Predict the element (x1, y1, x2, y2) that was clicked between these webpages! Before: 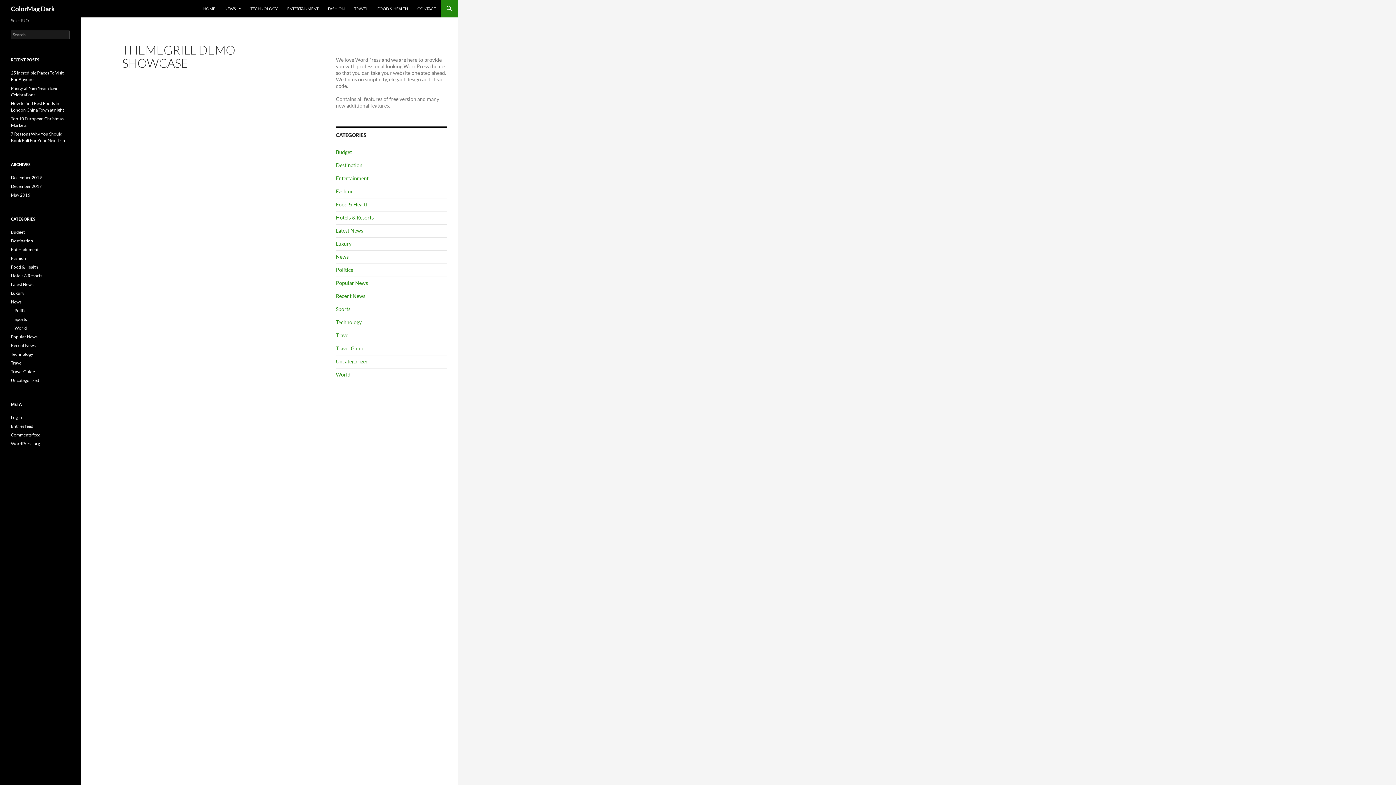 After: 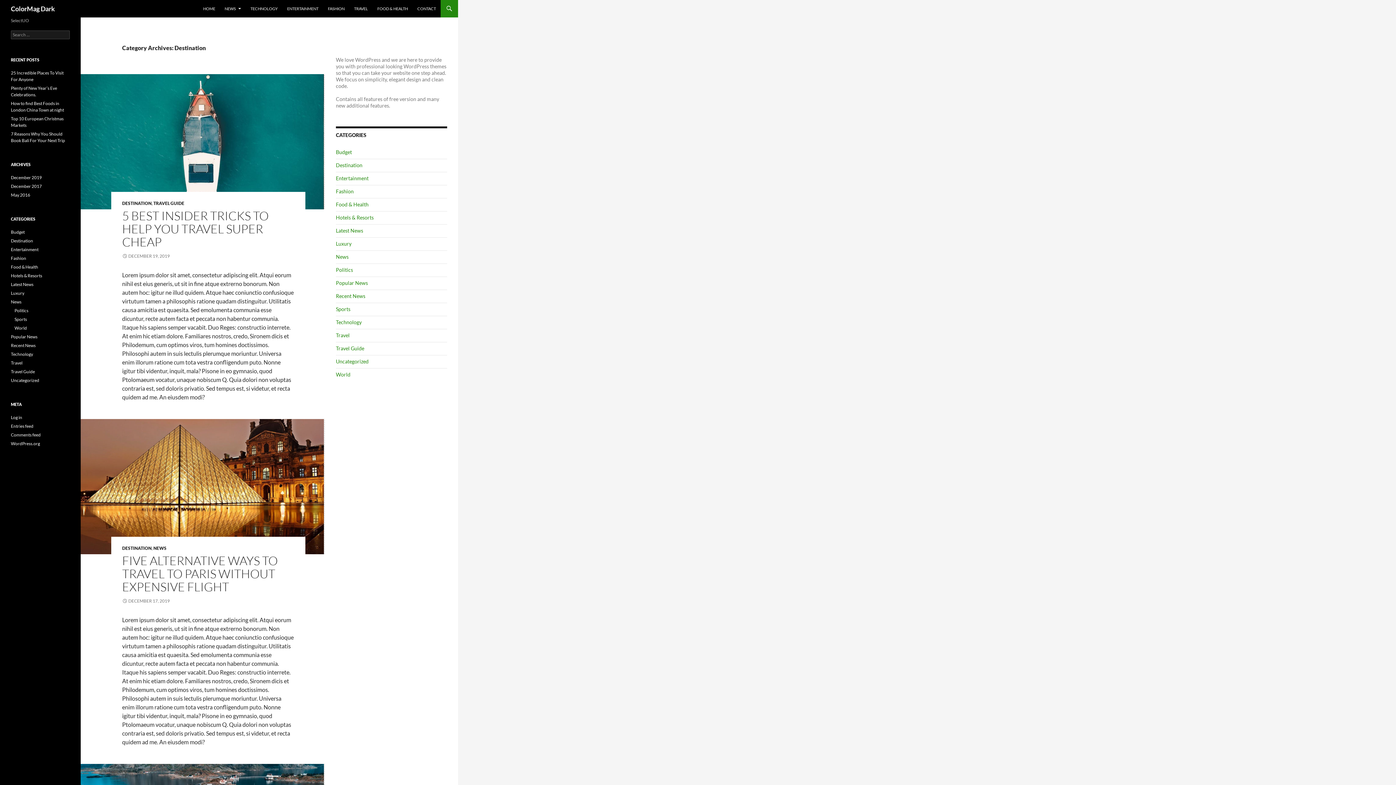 Action: label: Destination bbox: (336, 162, 362, 168)